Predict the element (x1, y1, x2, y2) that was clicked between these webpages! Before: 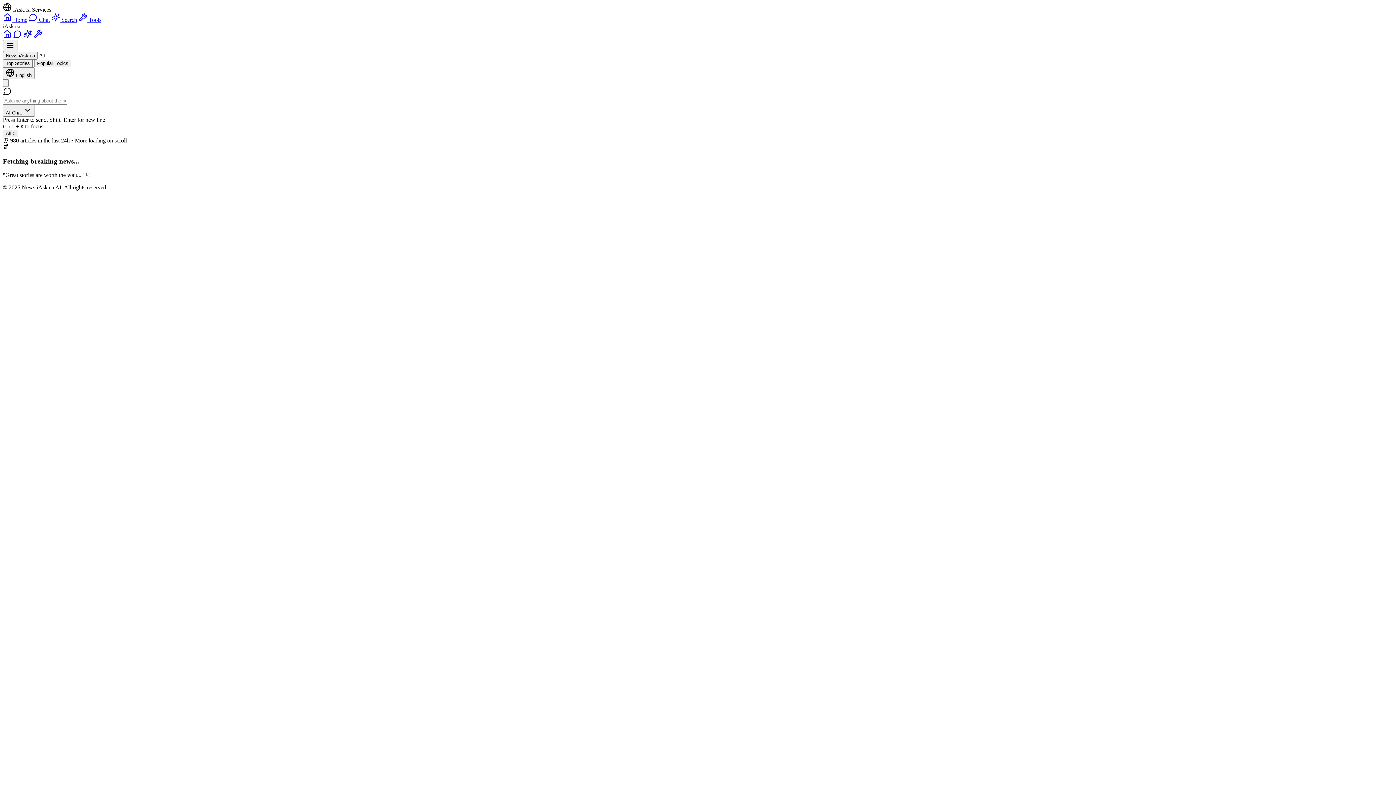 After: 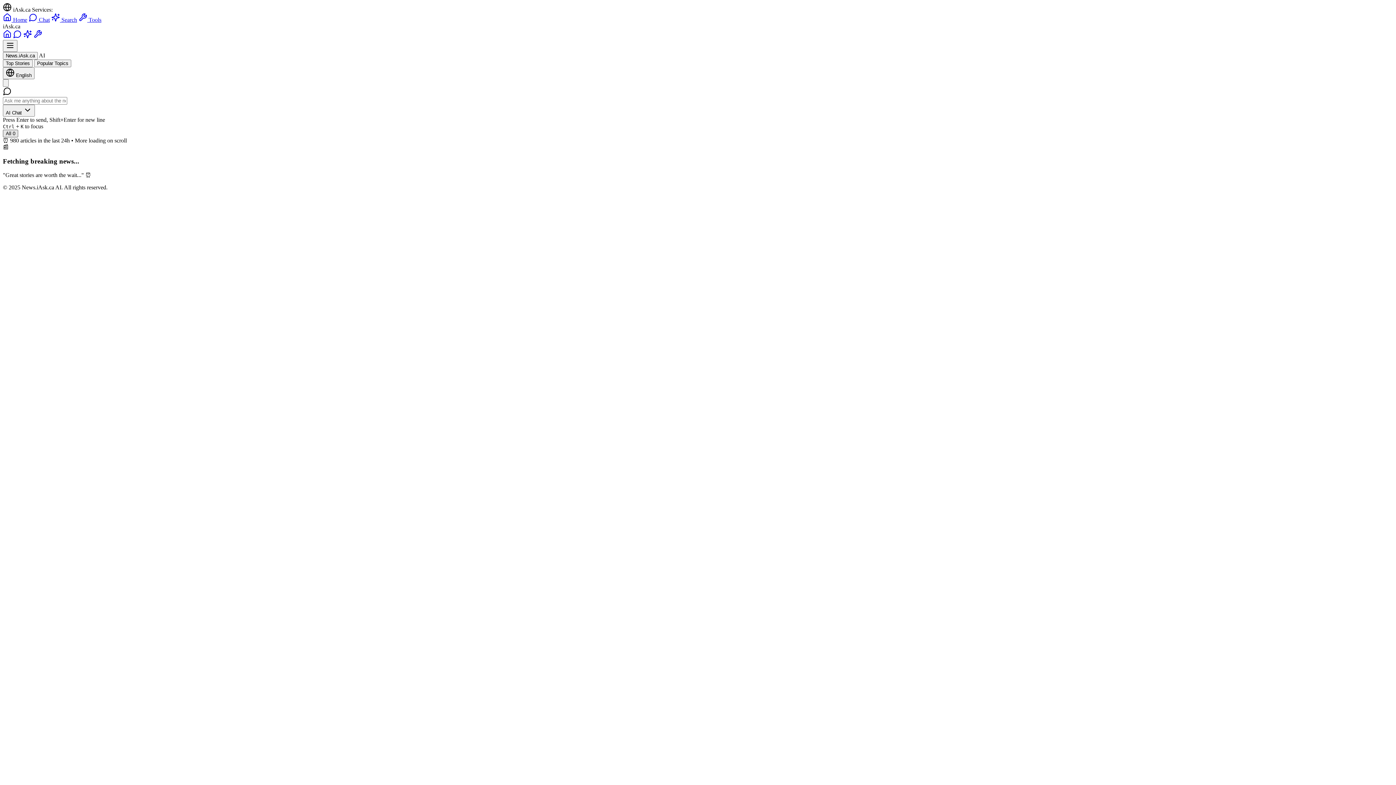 Action: label: All 0 bbox: (2, 129, 18, 137)